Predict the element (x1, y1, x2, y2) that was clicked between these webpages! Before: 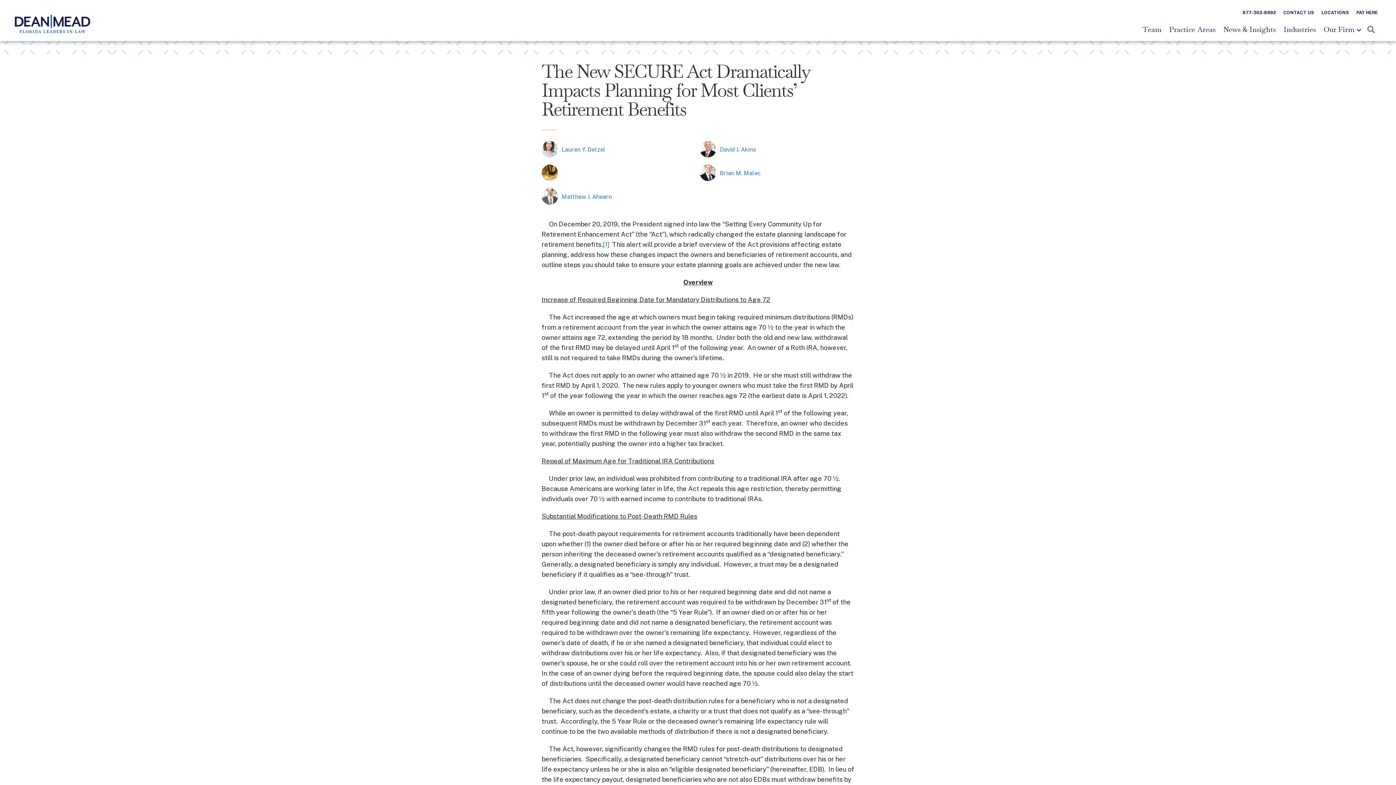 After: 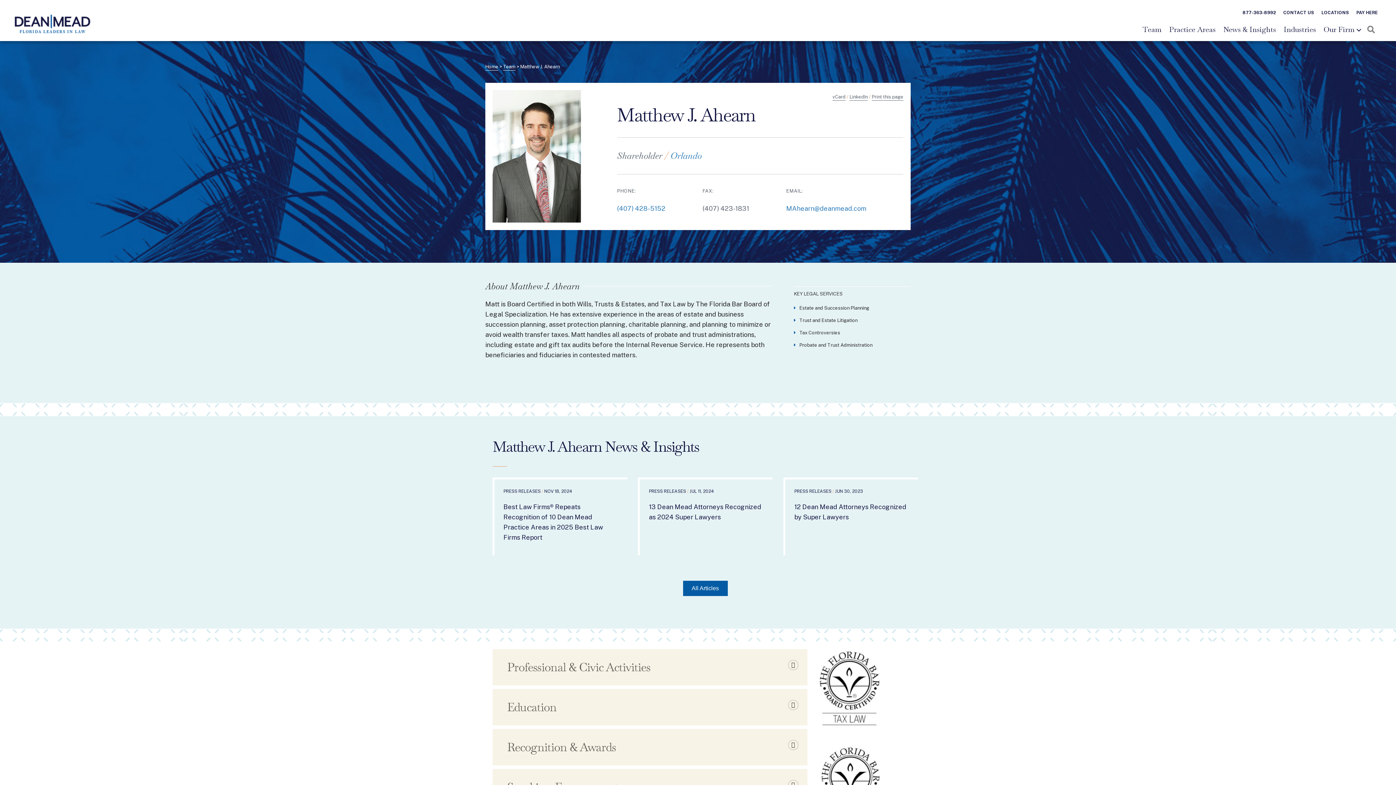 Action: bbox: (561, 193, 612, 200) label: Matthew J. Ahearn